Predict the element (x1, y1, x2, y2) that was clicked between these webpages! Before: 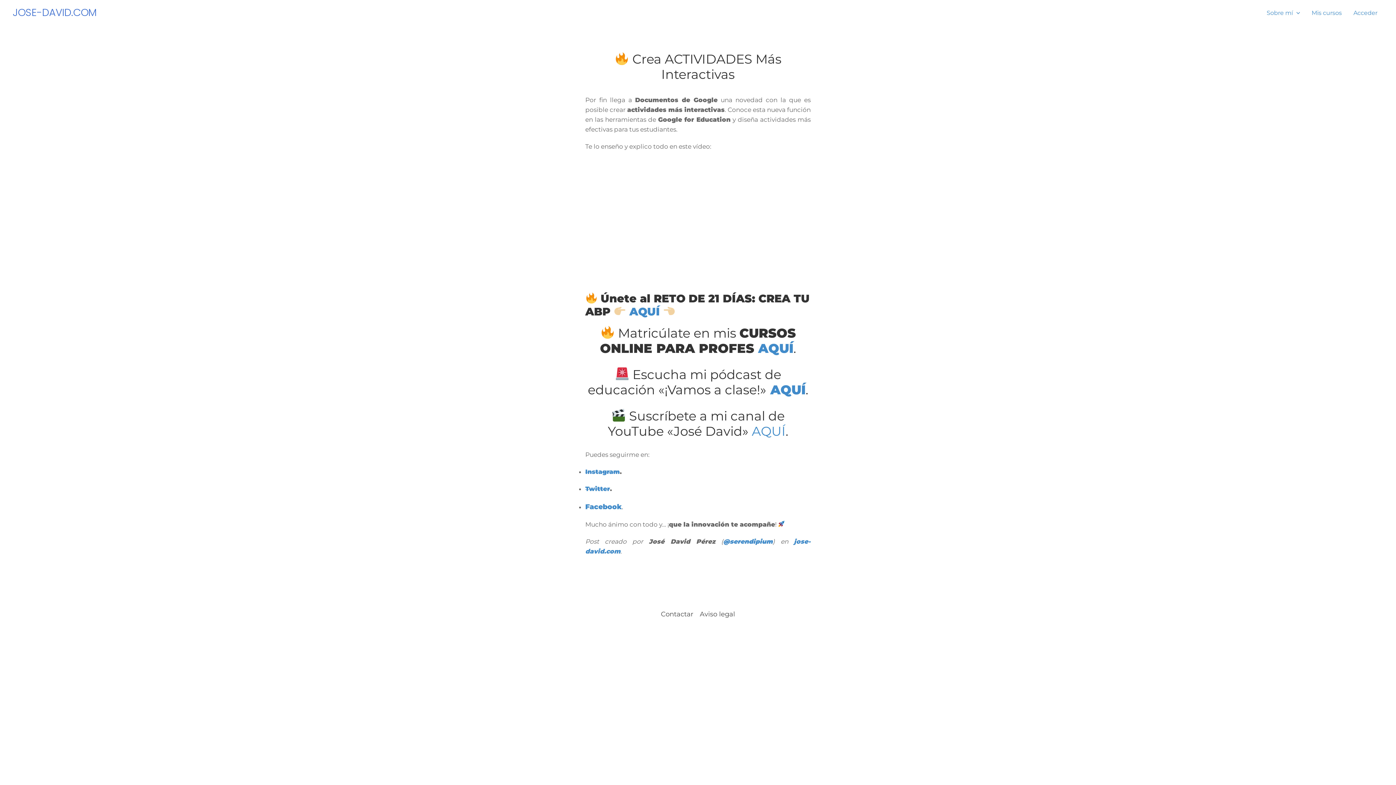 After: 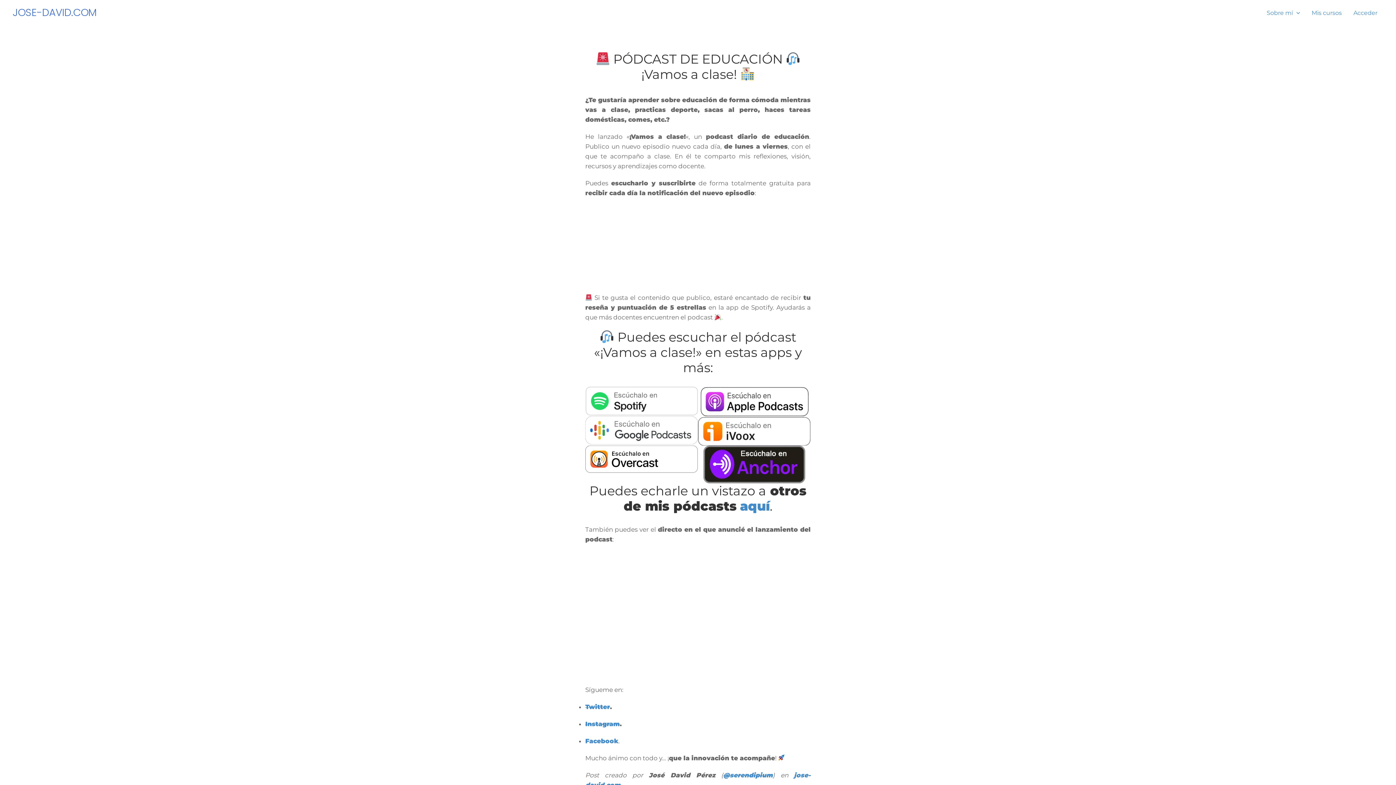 Action: bbox: (770, 382, 805, 397) label: AQUÍ